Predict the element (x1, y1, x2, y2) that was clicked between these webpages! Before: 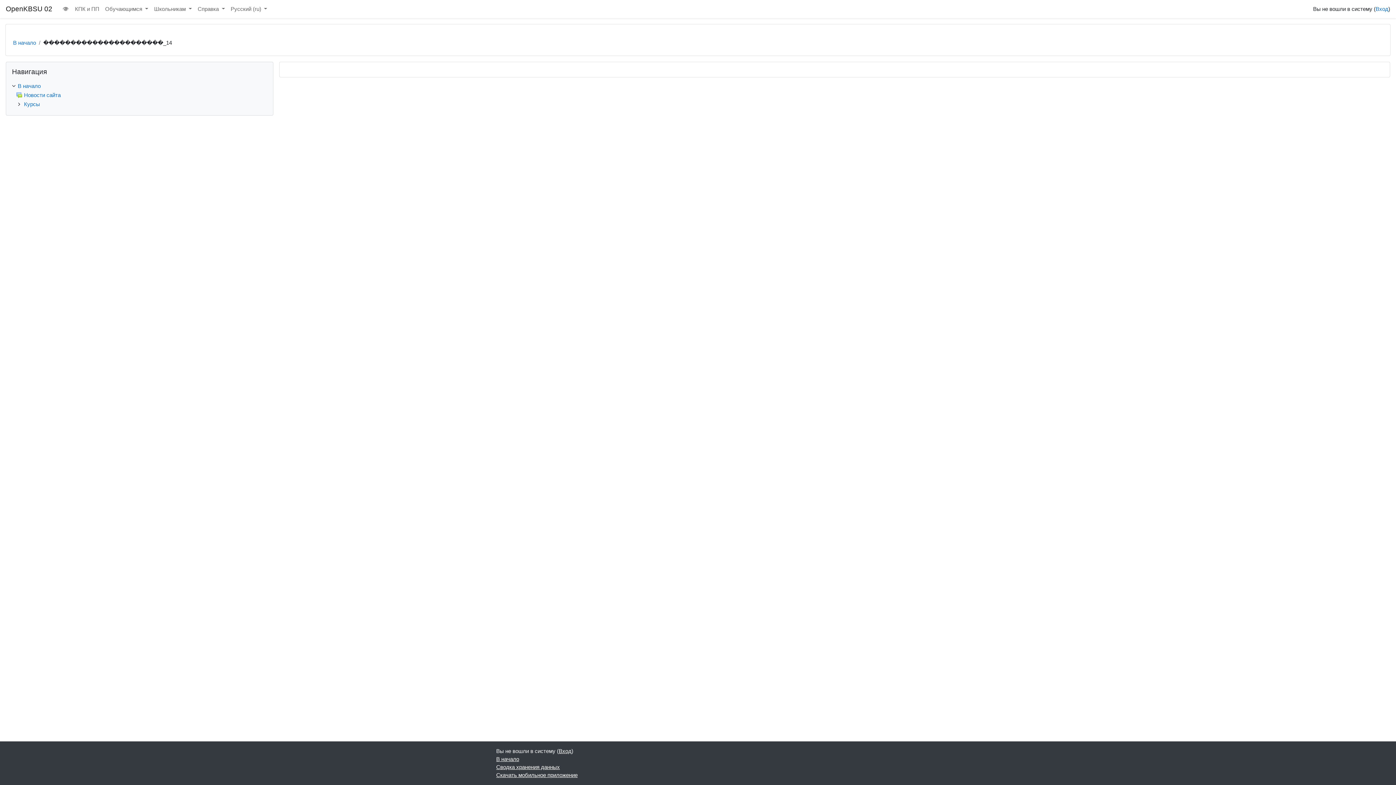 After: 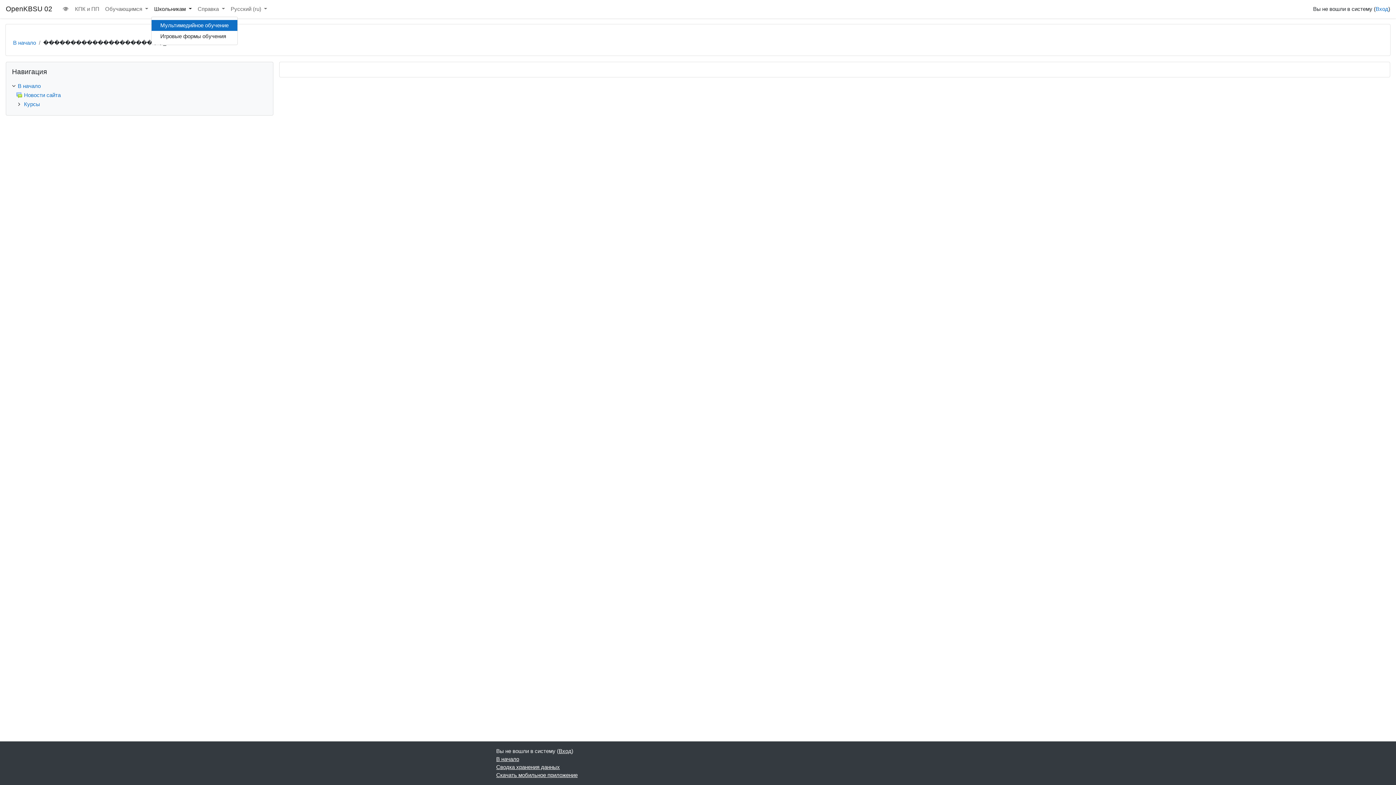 Action: bbox: (151, 2, 194, 16) label: Школьникам 